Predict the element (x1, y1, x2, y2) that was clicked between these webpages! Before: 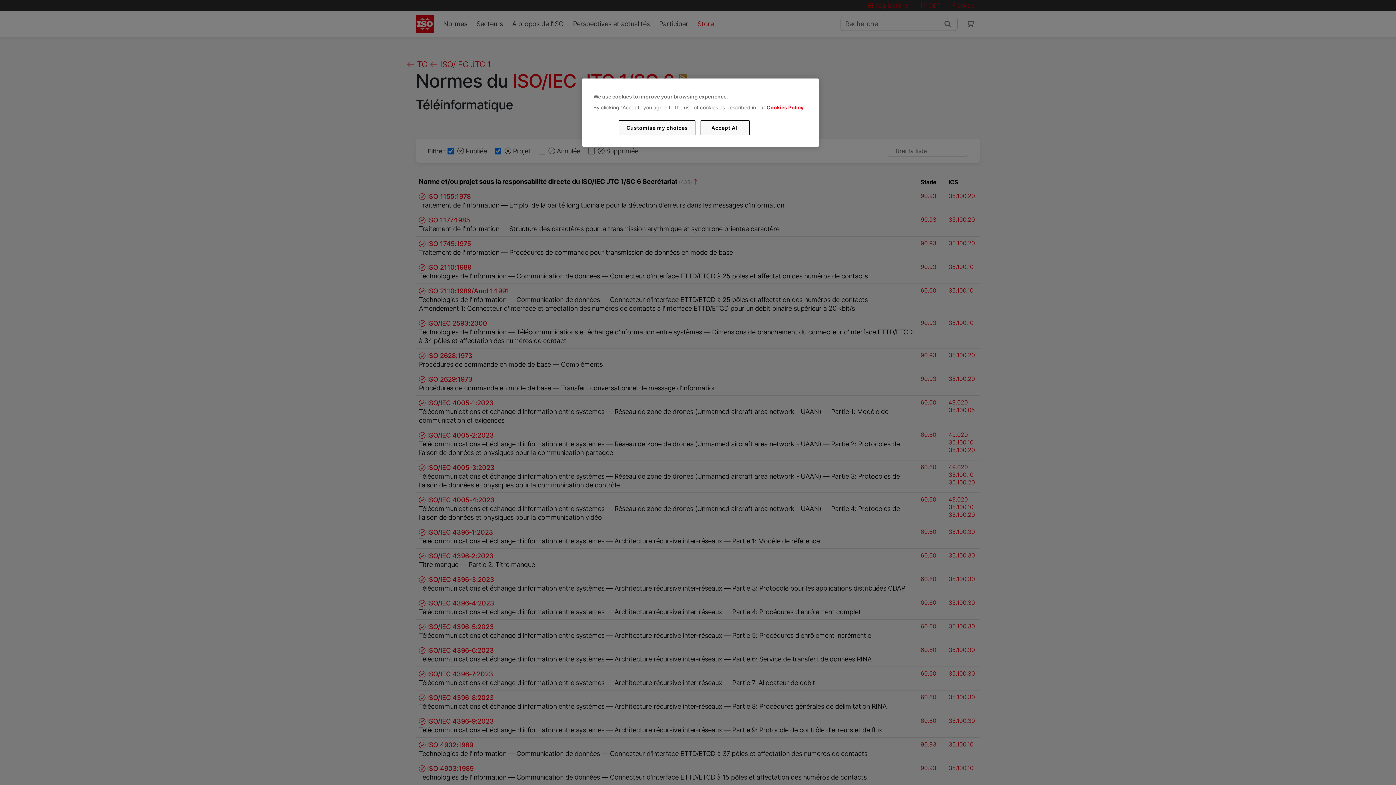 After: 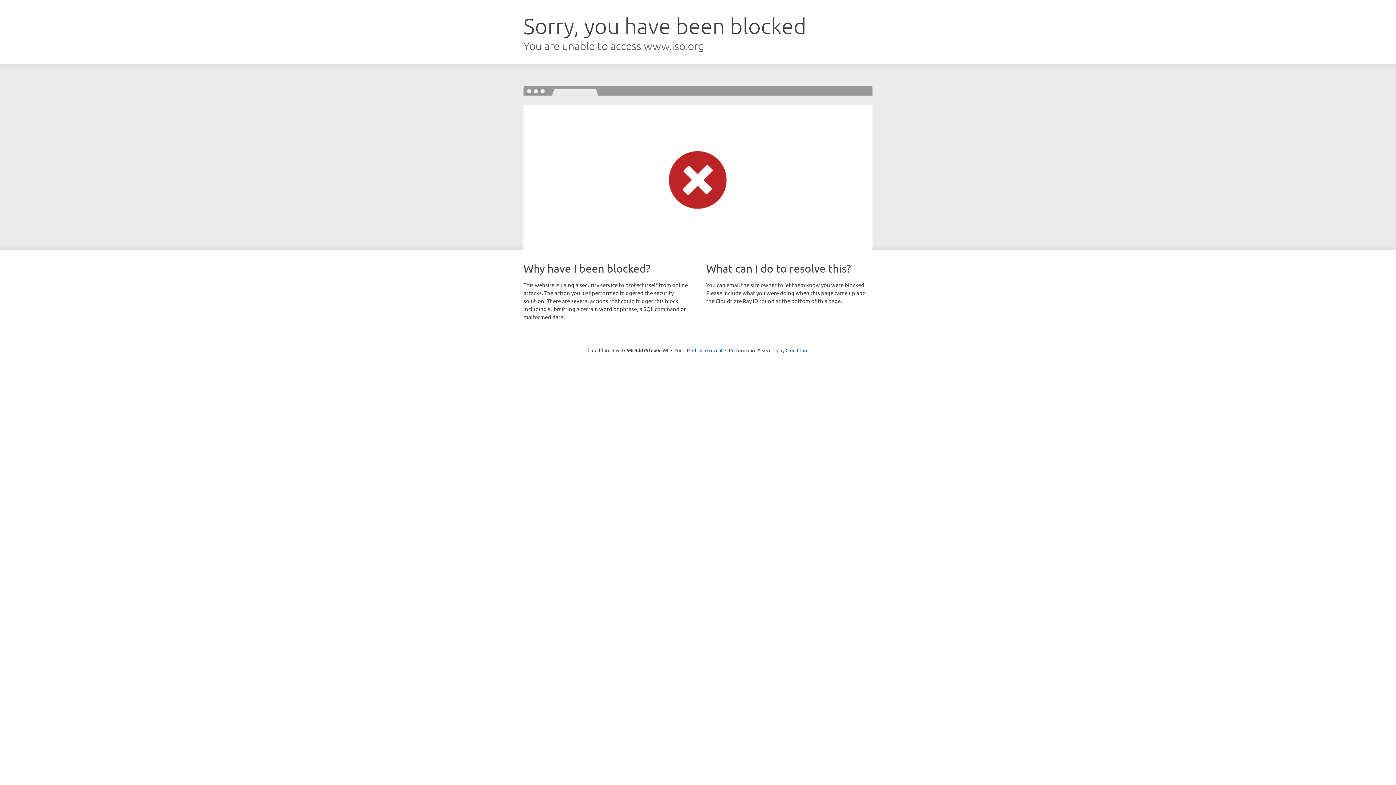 Action: bbox: (766, 104, 803, 110) label: Cookies Policy